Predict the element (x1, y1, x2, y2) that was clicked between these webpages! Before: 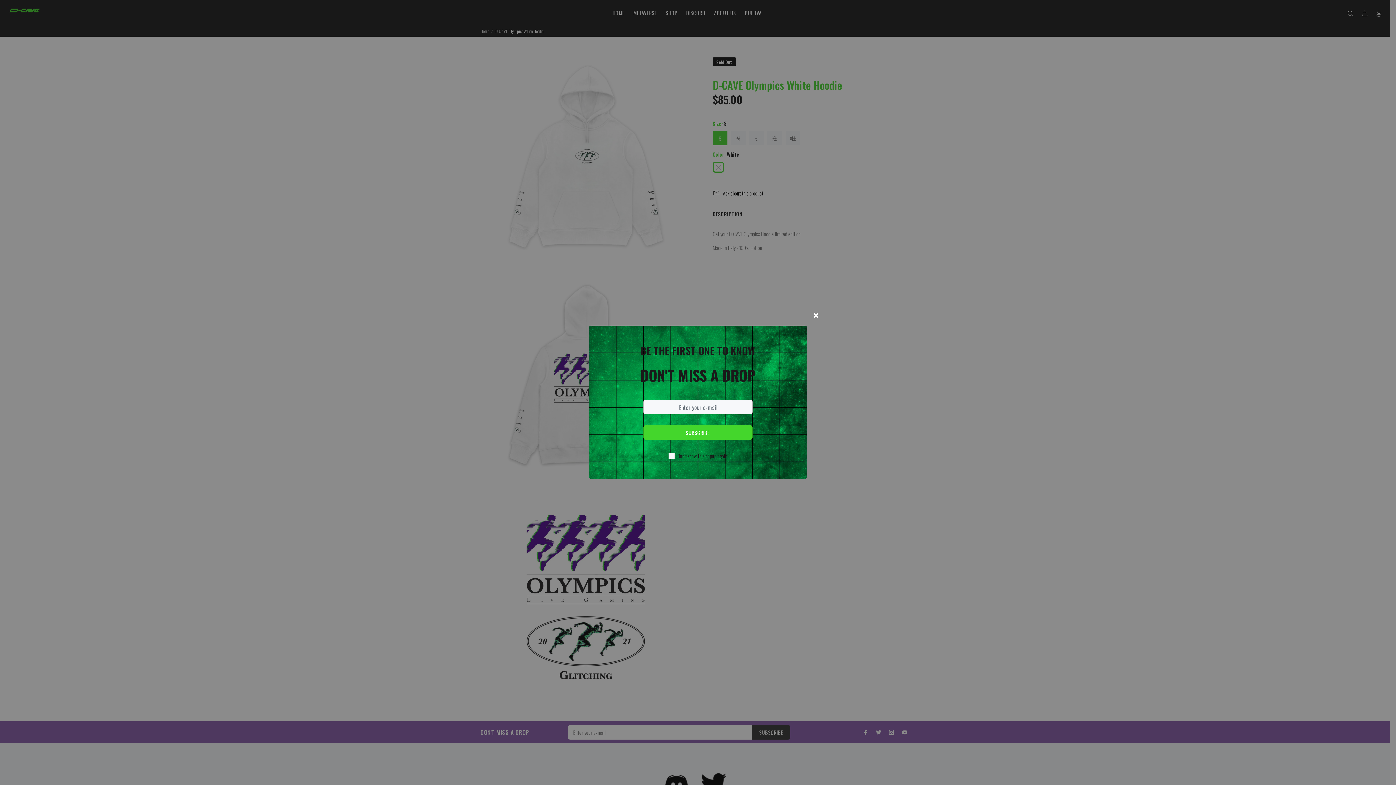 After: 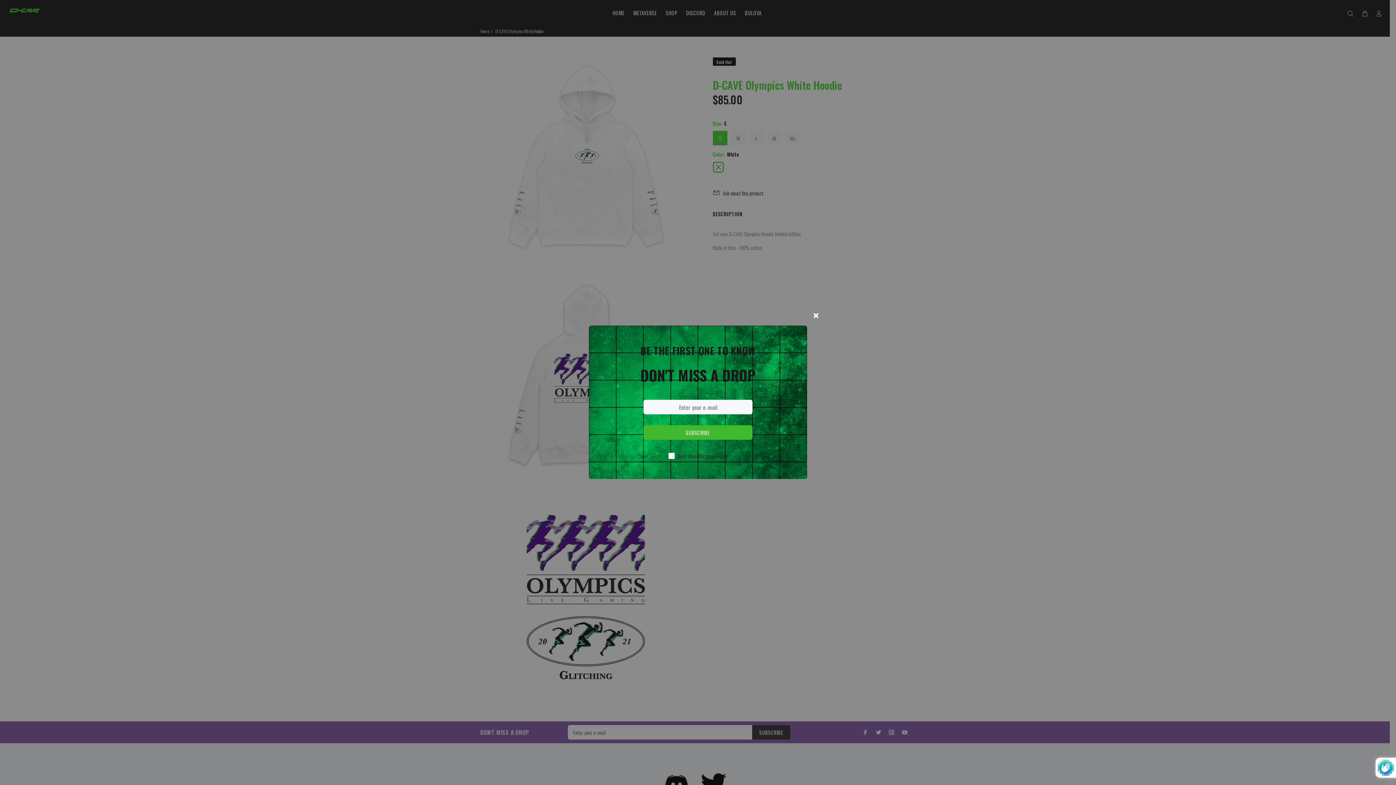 Action: label: SUBSCRIBE bbox: (643, 425, 752, 440)